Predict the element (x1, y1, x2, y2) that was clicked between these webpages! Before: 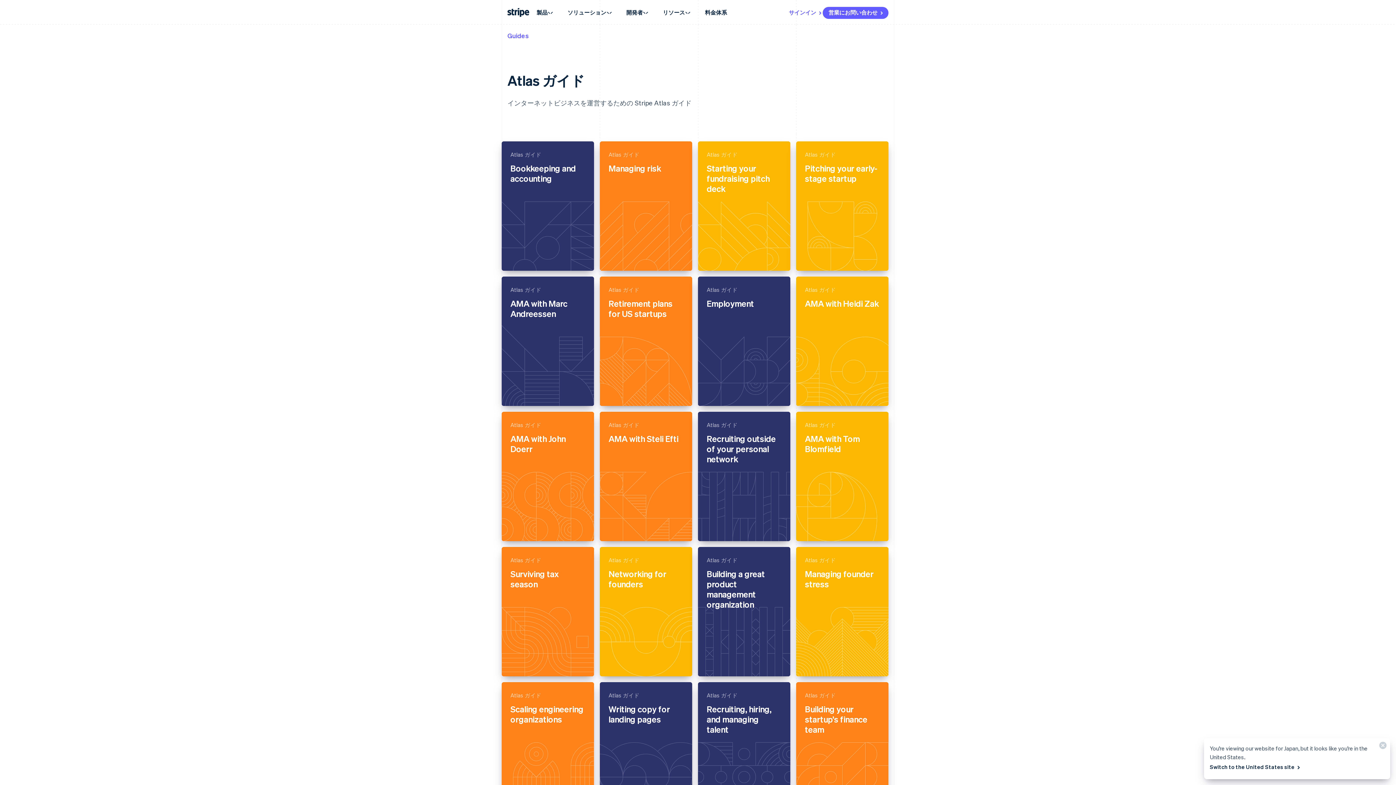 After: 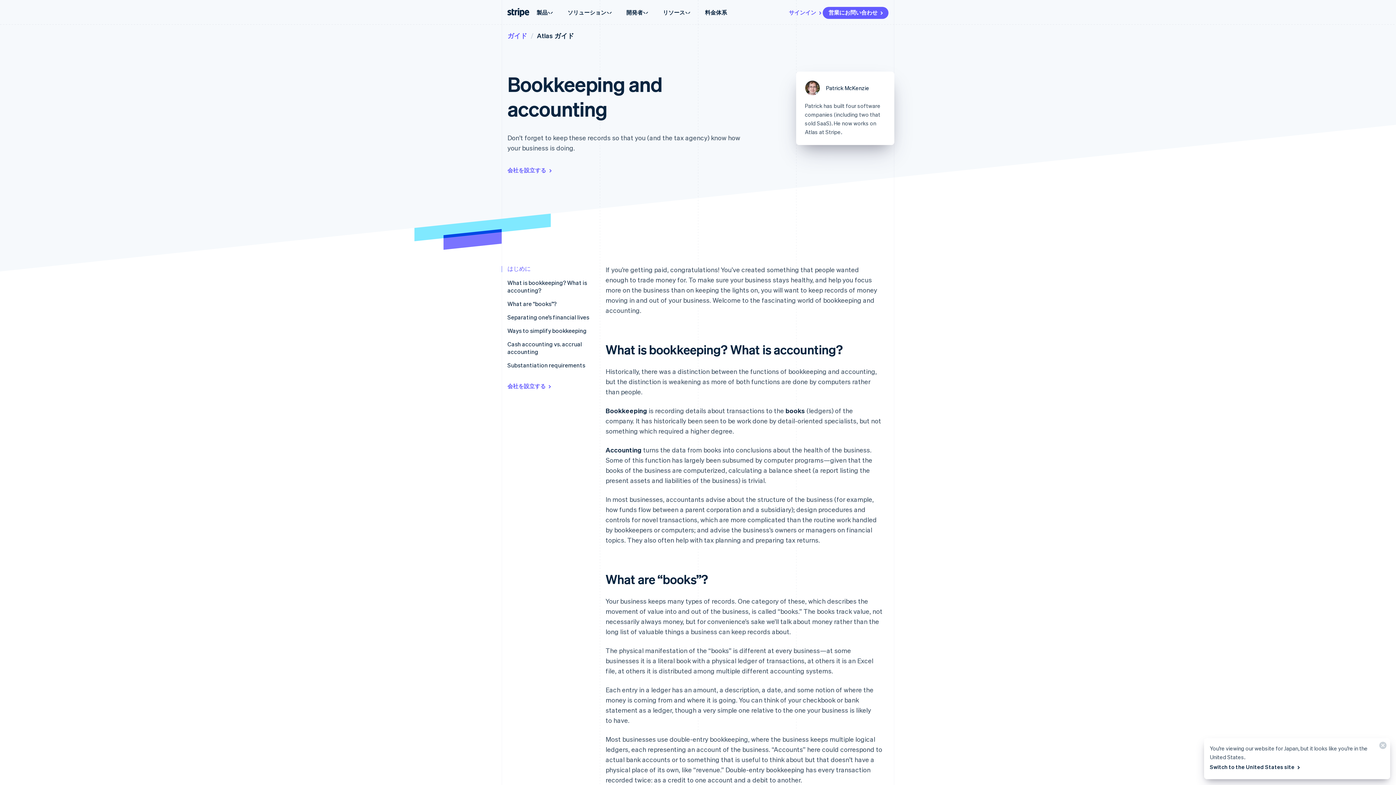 Action: bbox: (510, 149, 585, 183) label: Atlas ガイド
Bookkeeping and accounting